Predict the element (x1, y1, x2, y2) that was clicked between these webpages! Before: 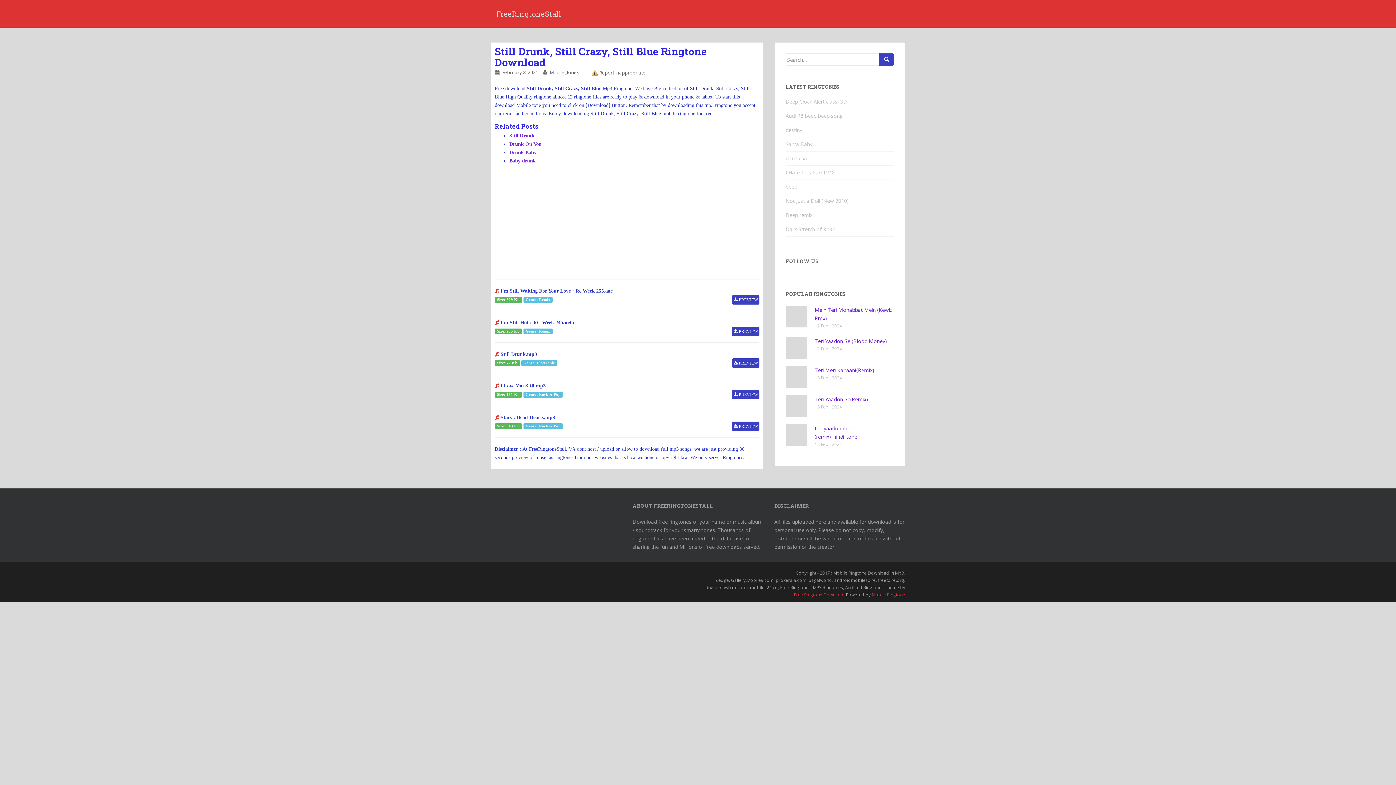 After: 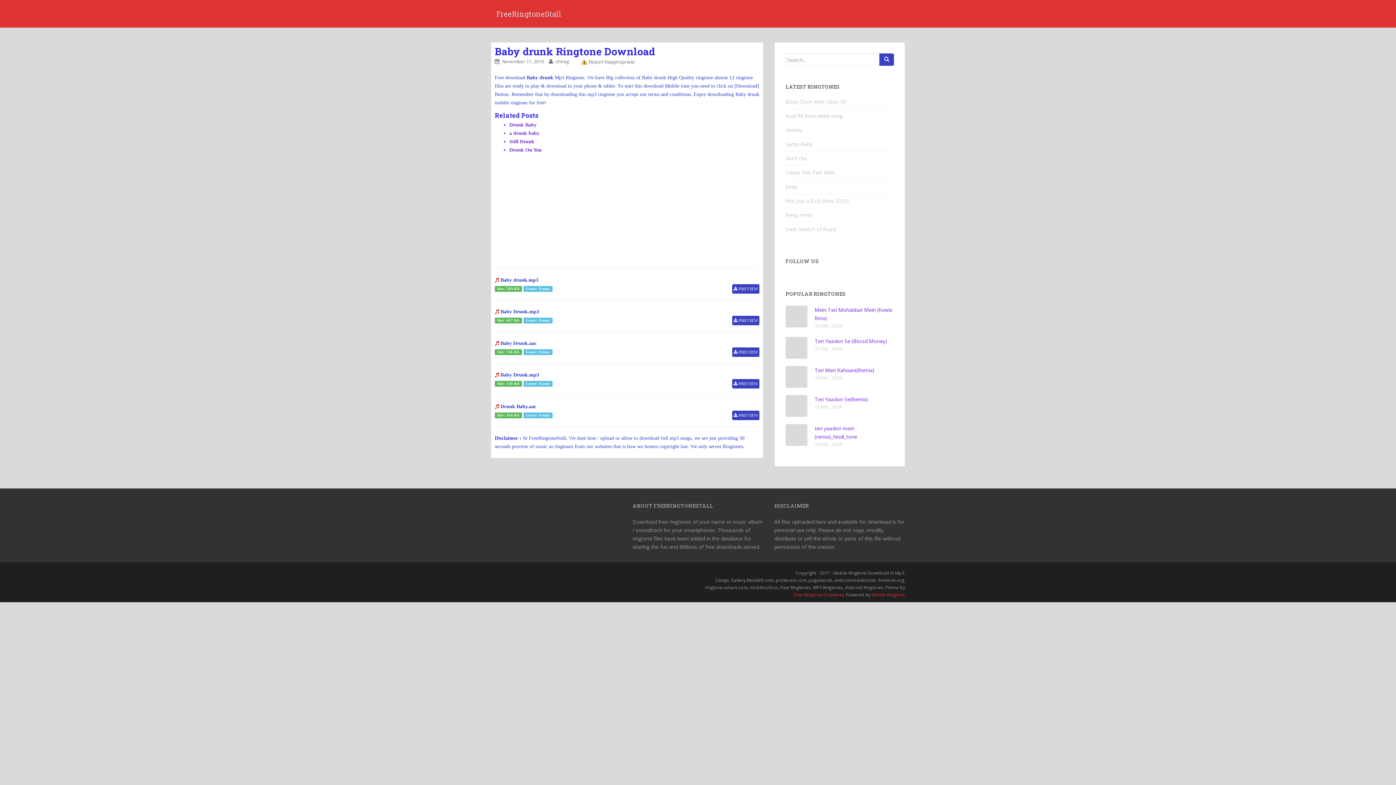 Action: bbox: (509, 158, 536, 163) label: Baby drunk